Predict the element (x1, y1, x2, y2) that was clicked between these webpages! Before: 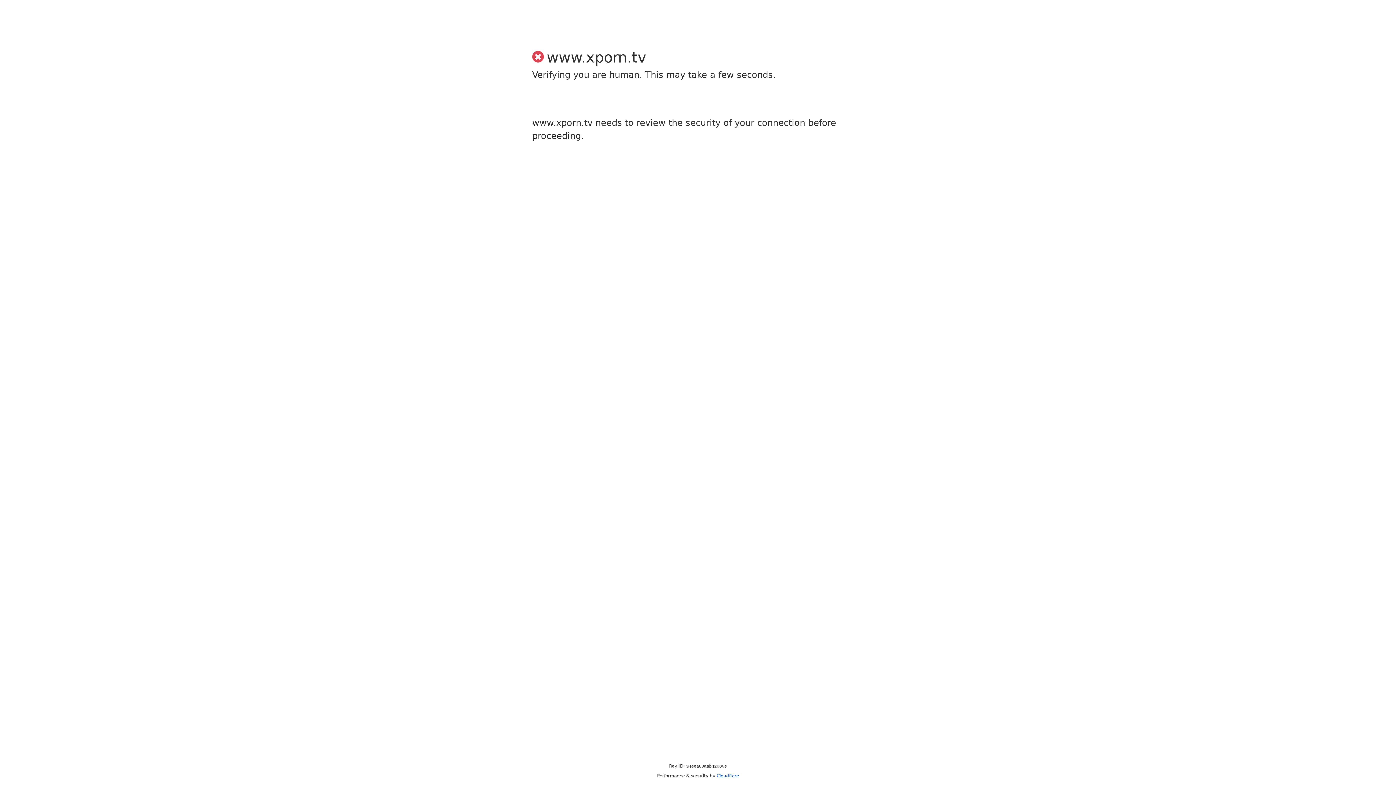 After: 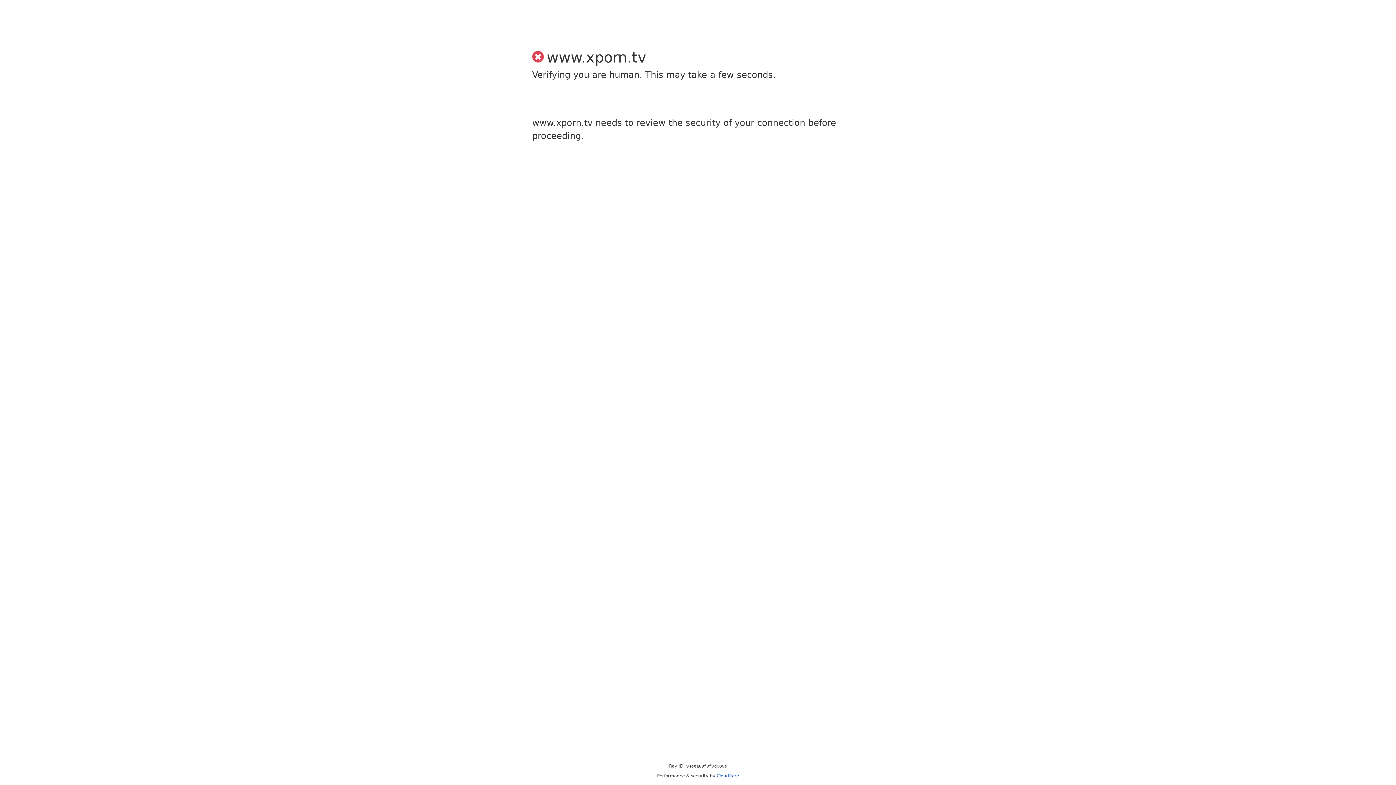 Action: label: Cloudflare bbox: (716, 773, 739, 778)